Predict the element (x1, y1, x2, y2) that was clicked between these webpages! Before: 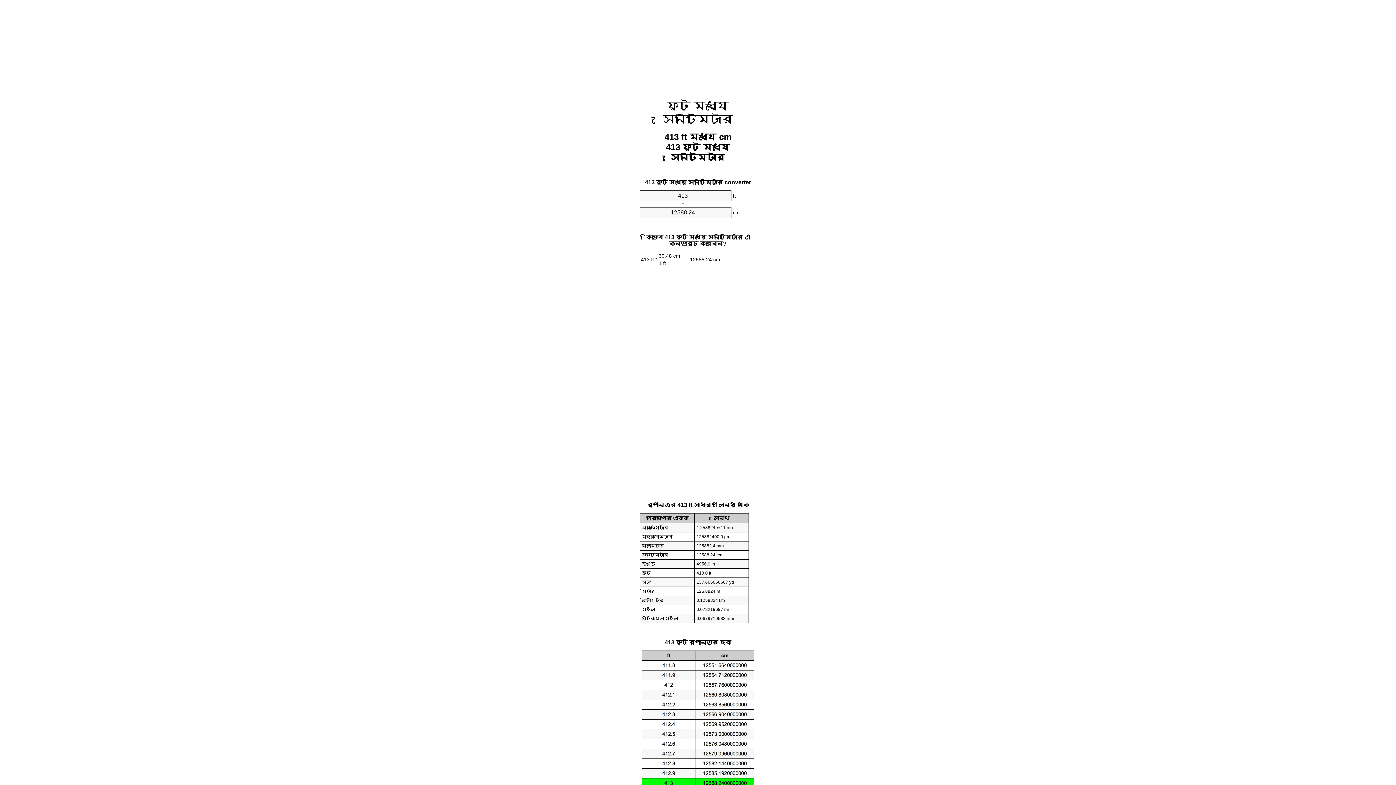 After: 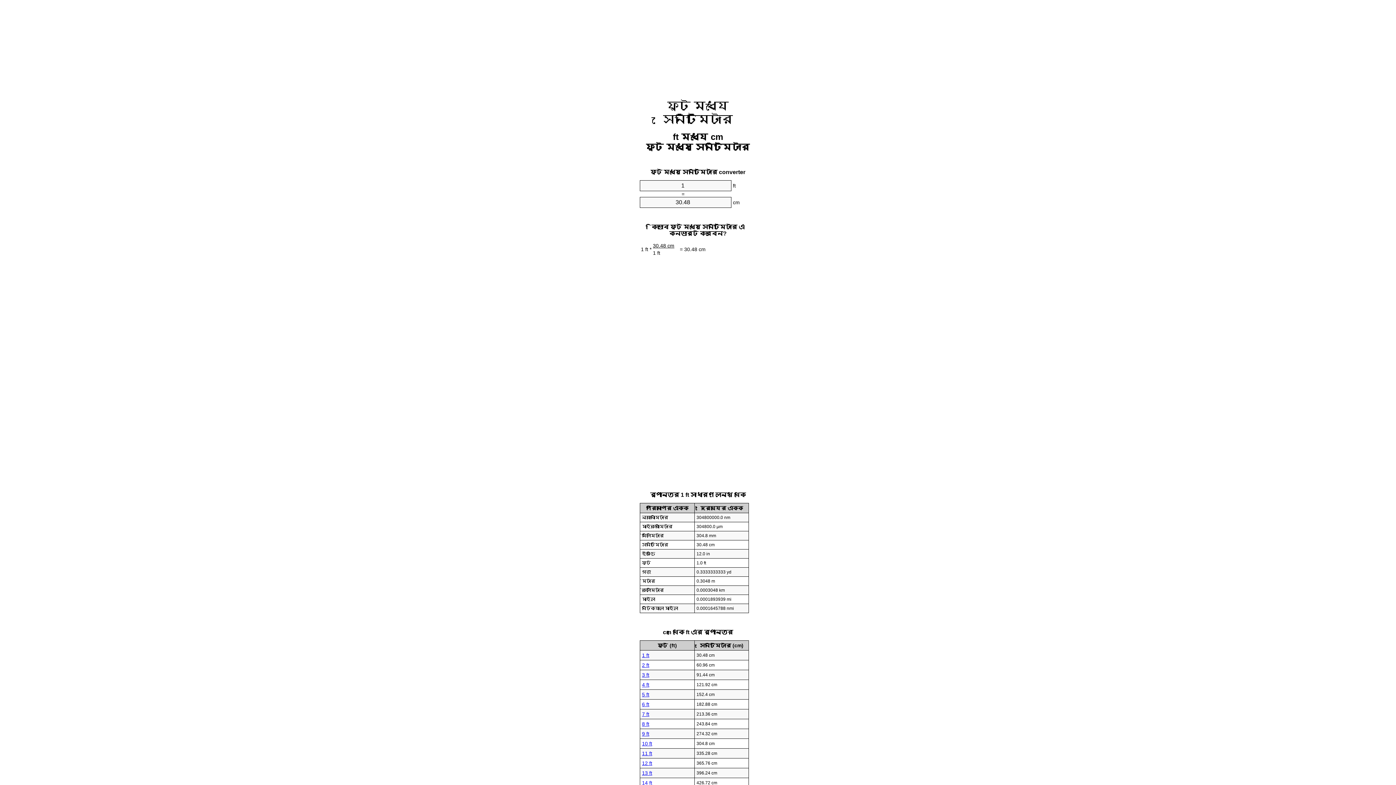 Action: label: ফুট মধ্যে সেনটিমিটার bbox: (663, 99, 733, 125)